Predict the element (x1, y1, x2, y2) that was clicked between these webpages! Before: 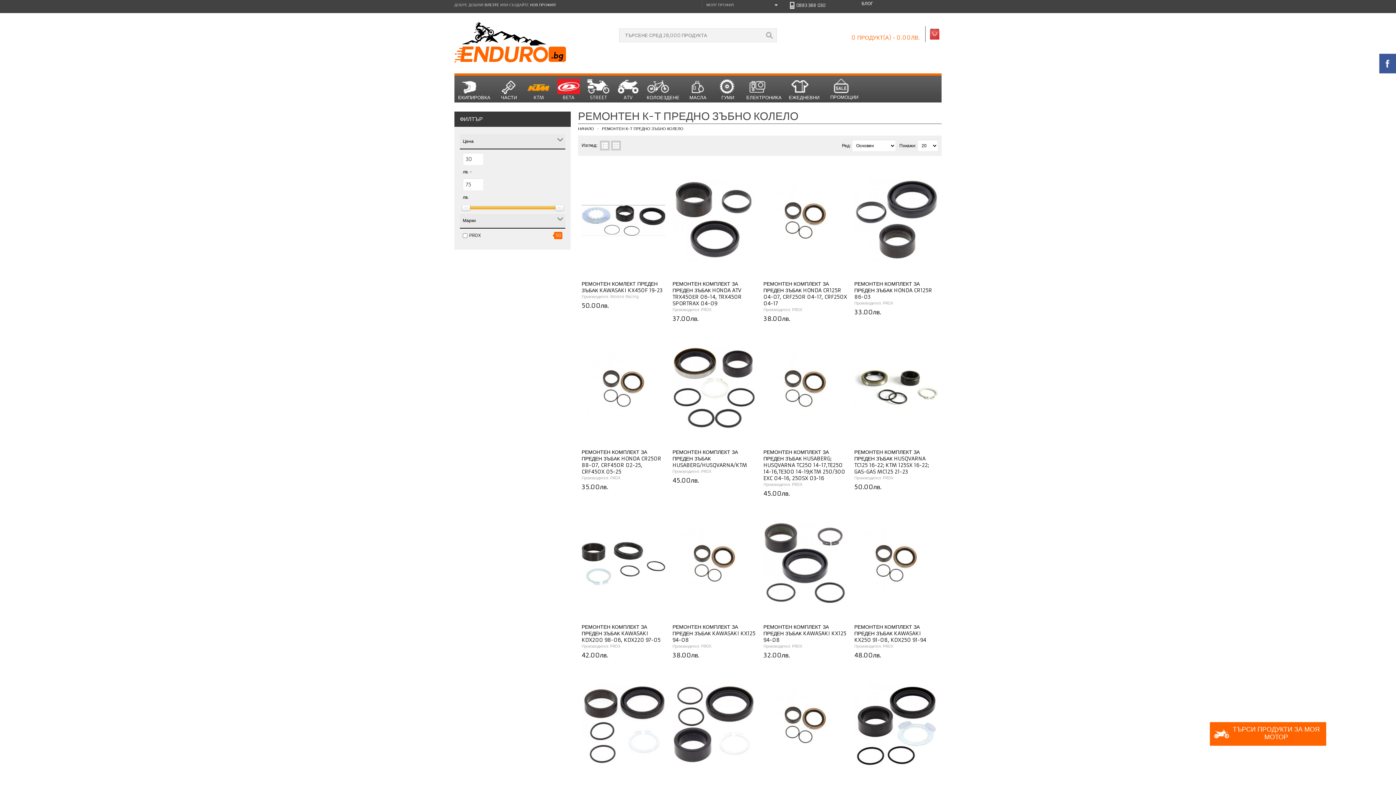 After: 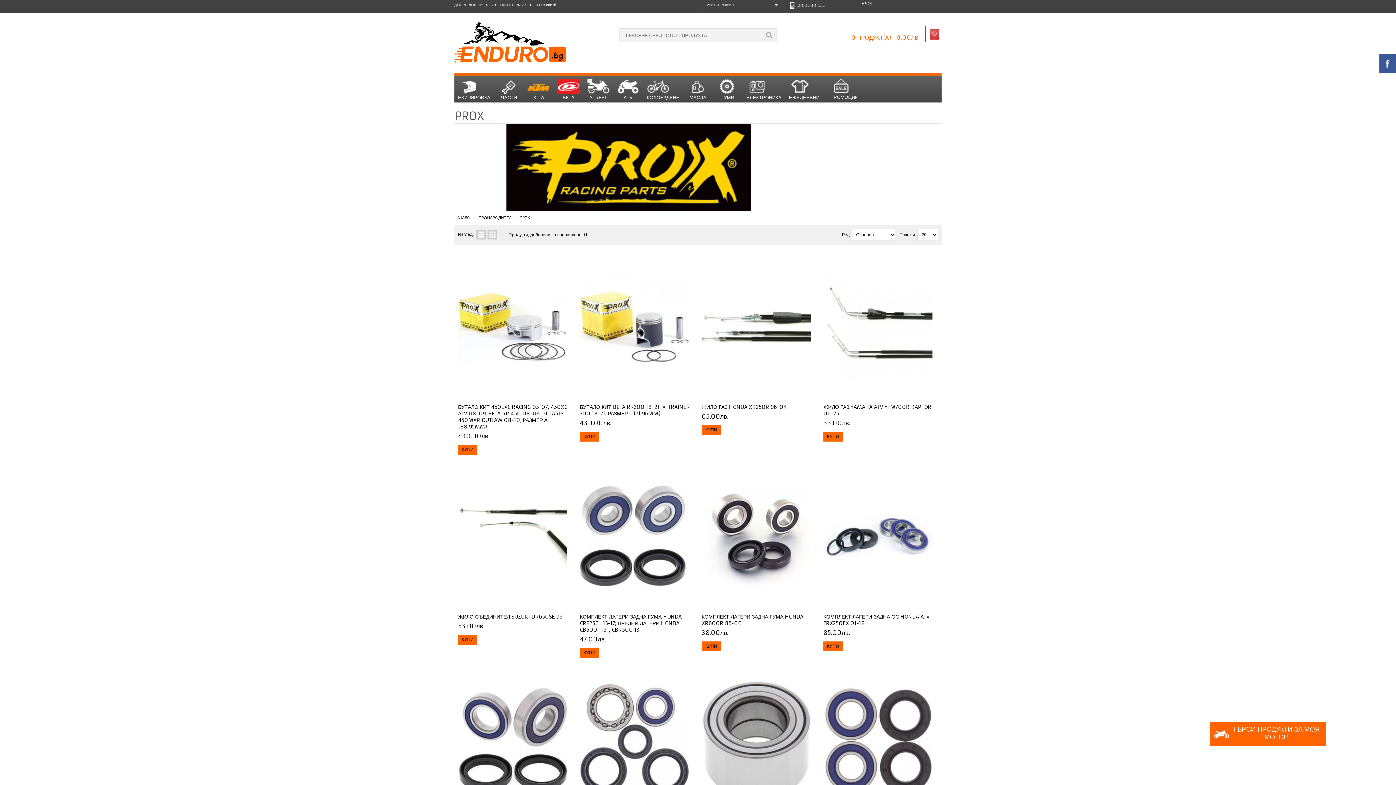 Action: label: PROX bbox: (701, 307, 711, 312)